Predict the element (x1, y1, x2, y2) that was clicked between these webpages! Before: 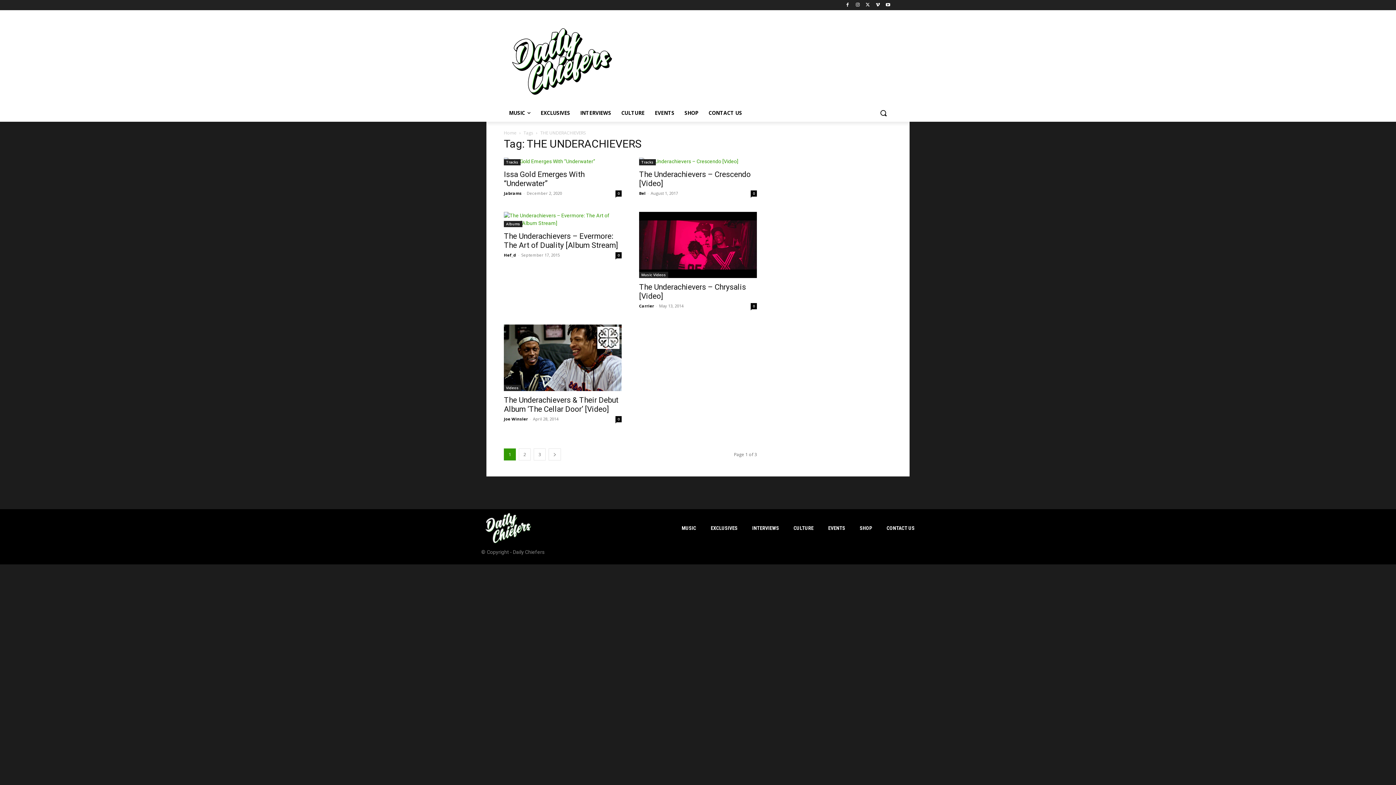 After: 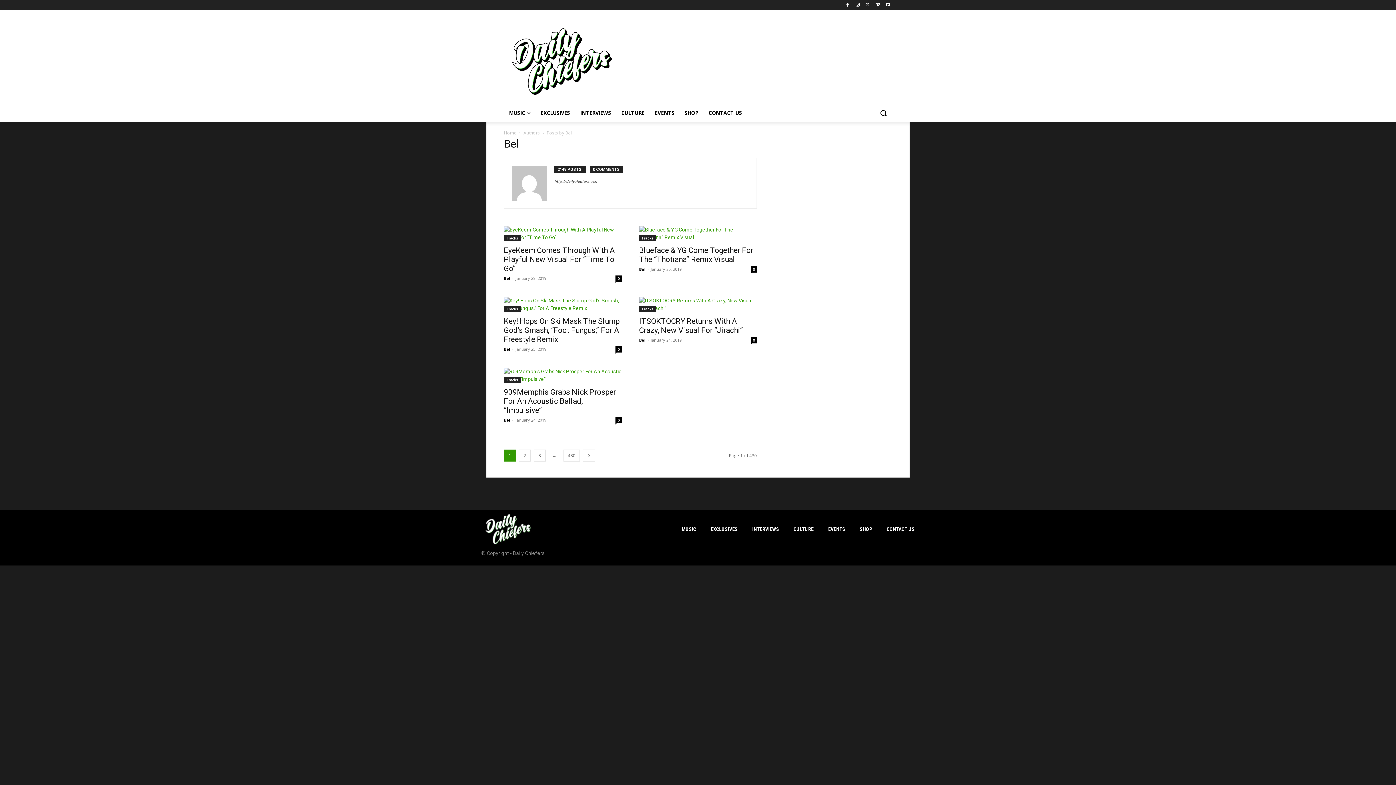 Action: label: Bel bbox: (639, 190, 645, 196)